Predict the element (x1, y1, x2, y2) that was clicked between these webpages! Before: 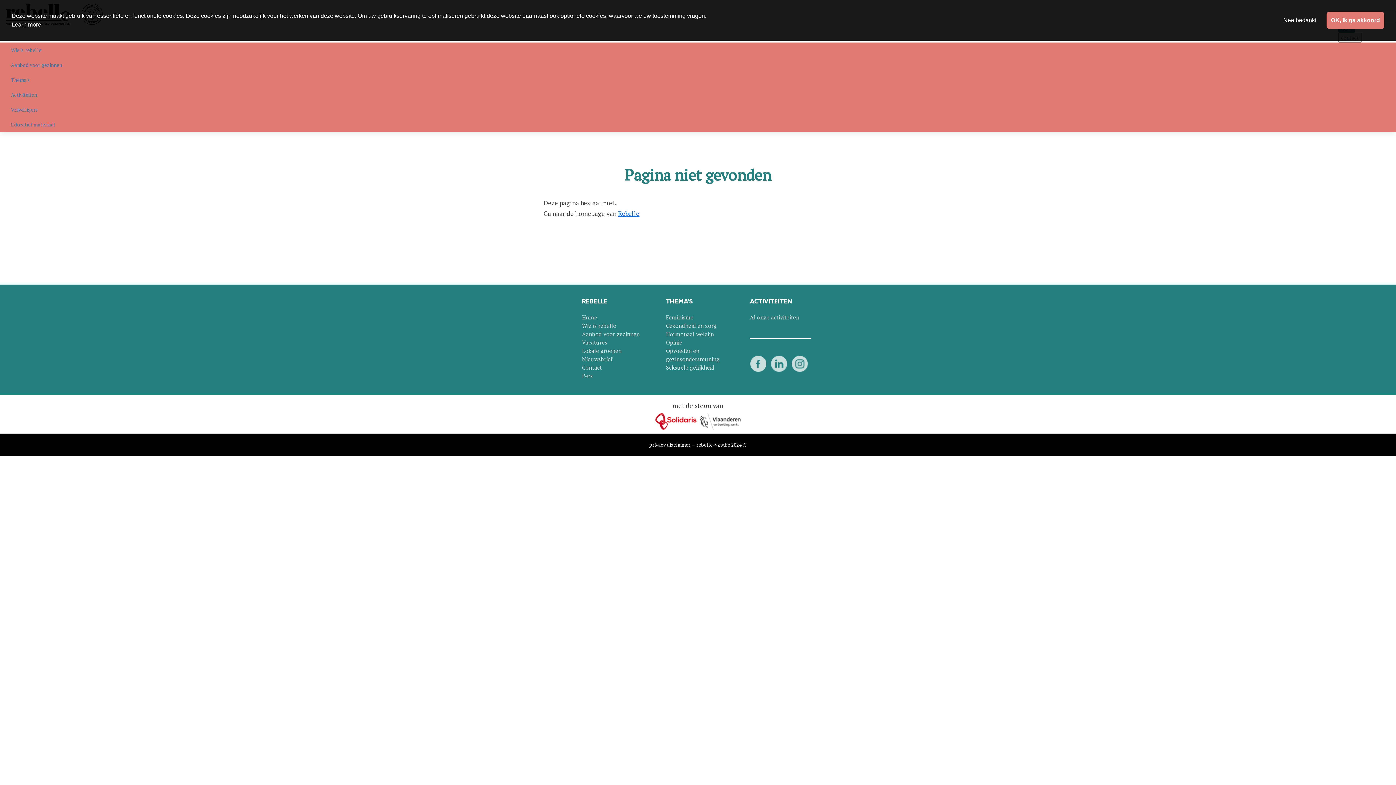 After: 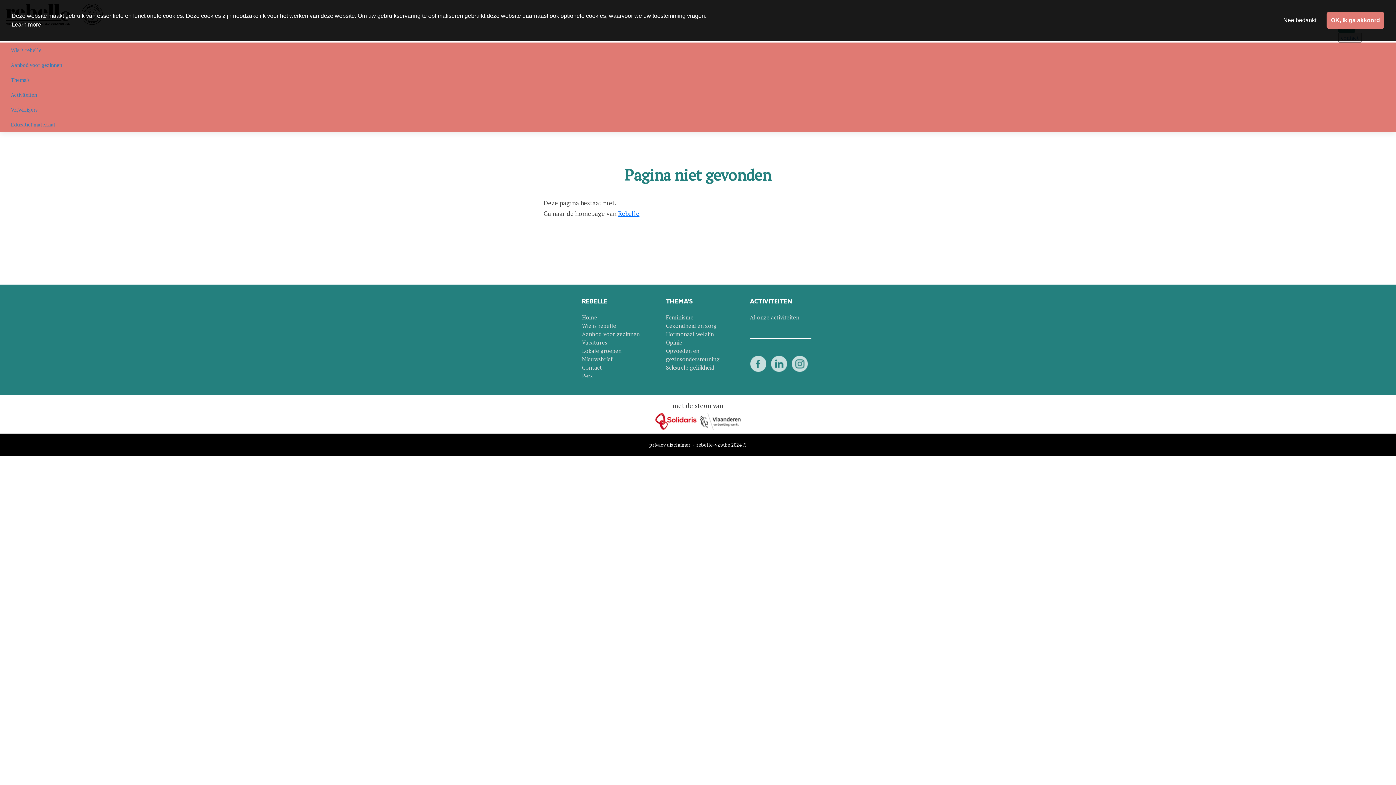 Action: label:   bbox: (750, 359, 767, 366)